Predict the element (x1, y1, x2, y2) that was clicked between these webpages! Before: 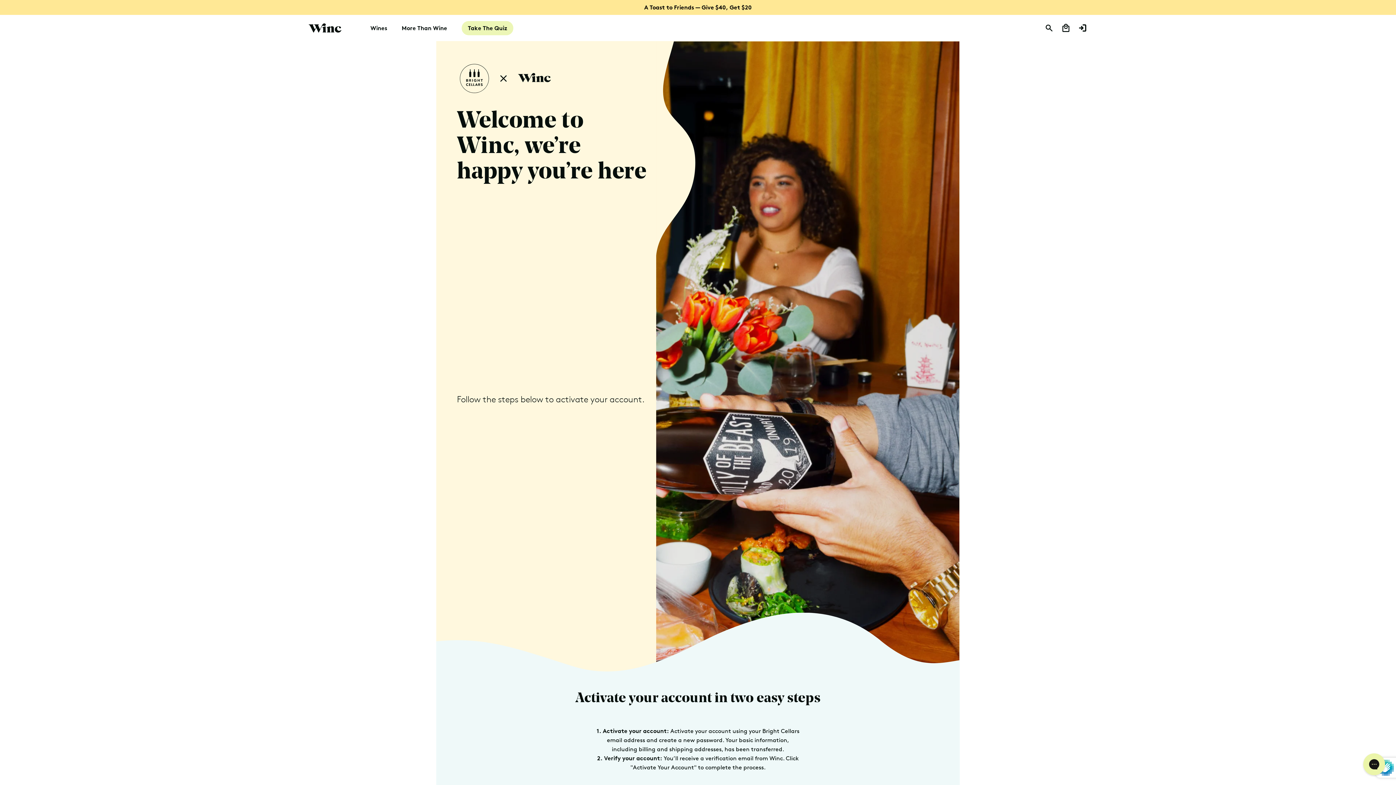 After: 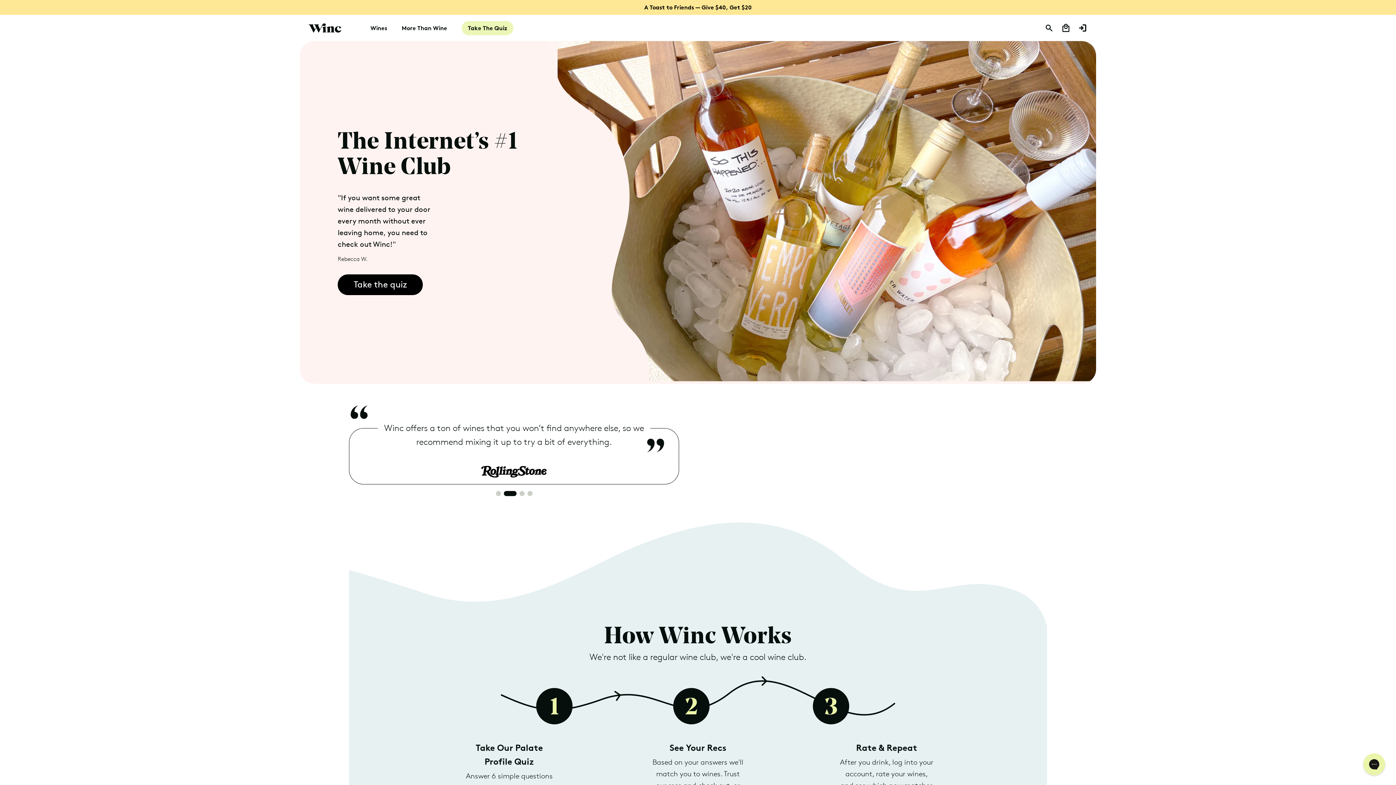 Action: bbox: (308, 23, 341, 32)